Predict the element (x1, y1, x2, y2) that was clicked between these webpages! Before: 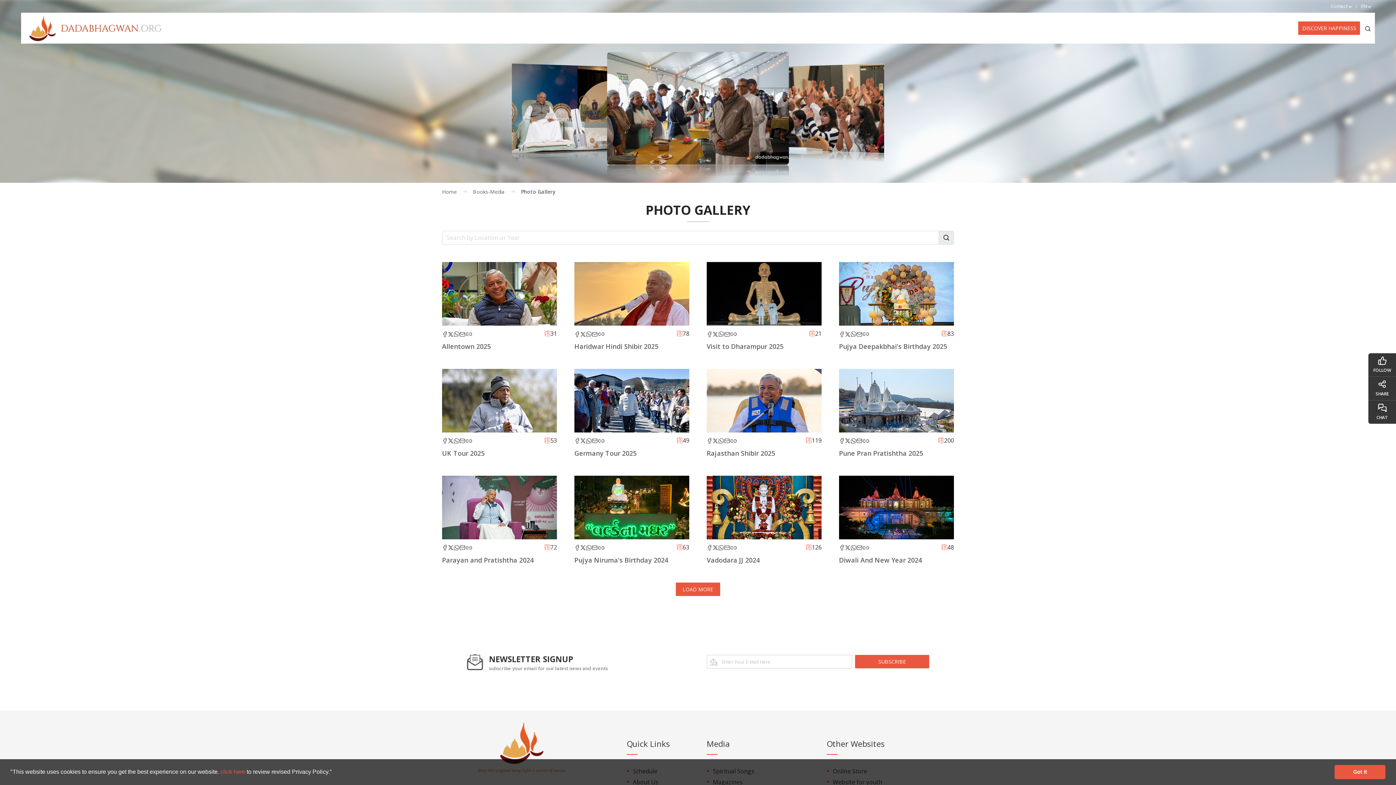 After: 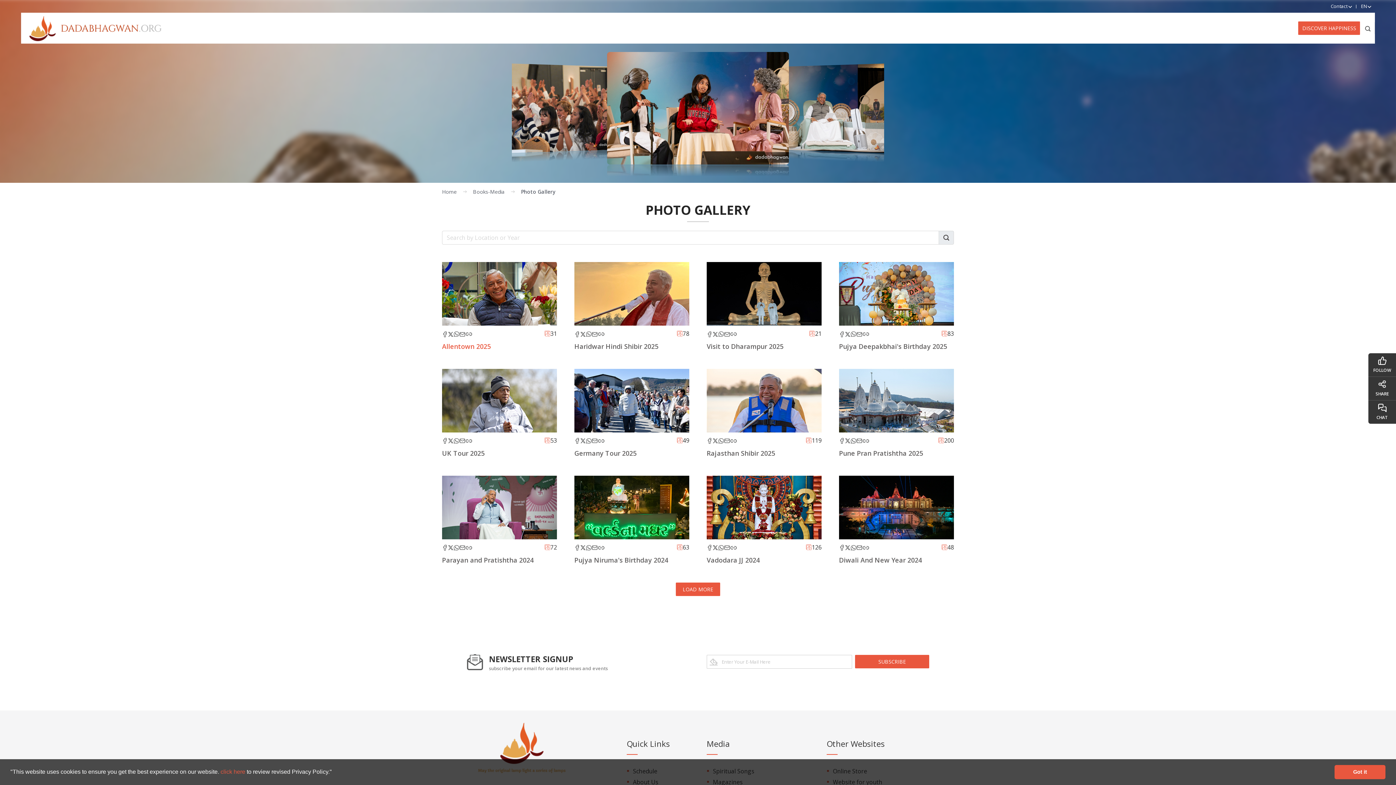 Action: bbox: (442, 341, 490, 351) label: Allentown 2025